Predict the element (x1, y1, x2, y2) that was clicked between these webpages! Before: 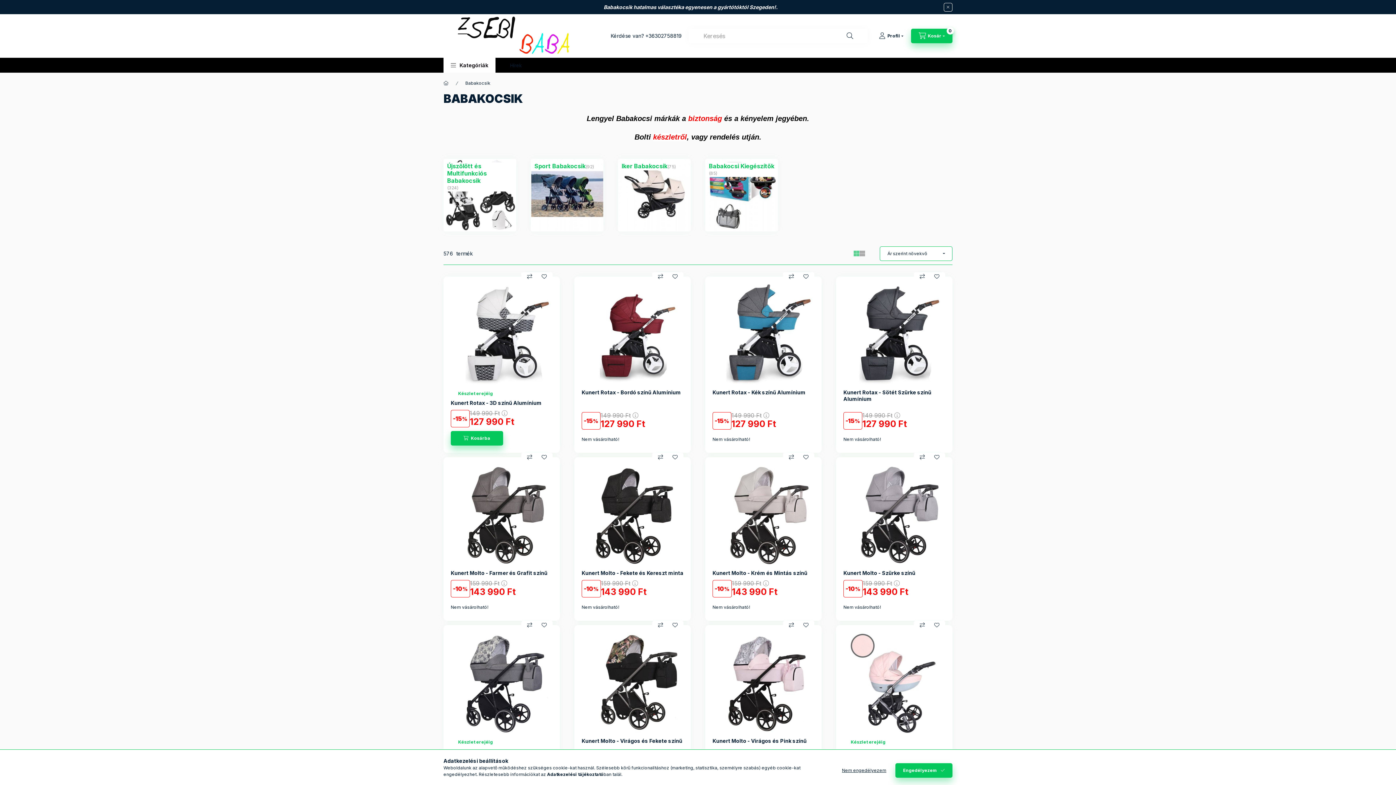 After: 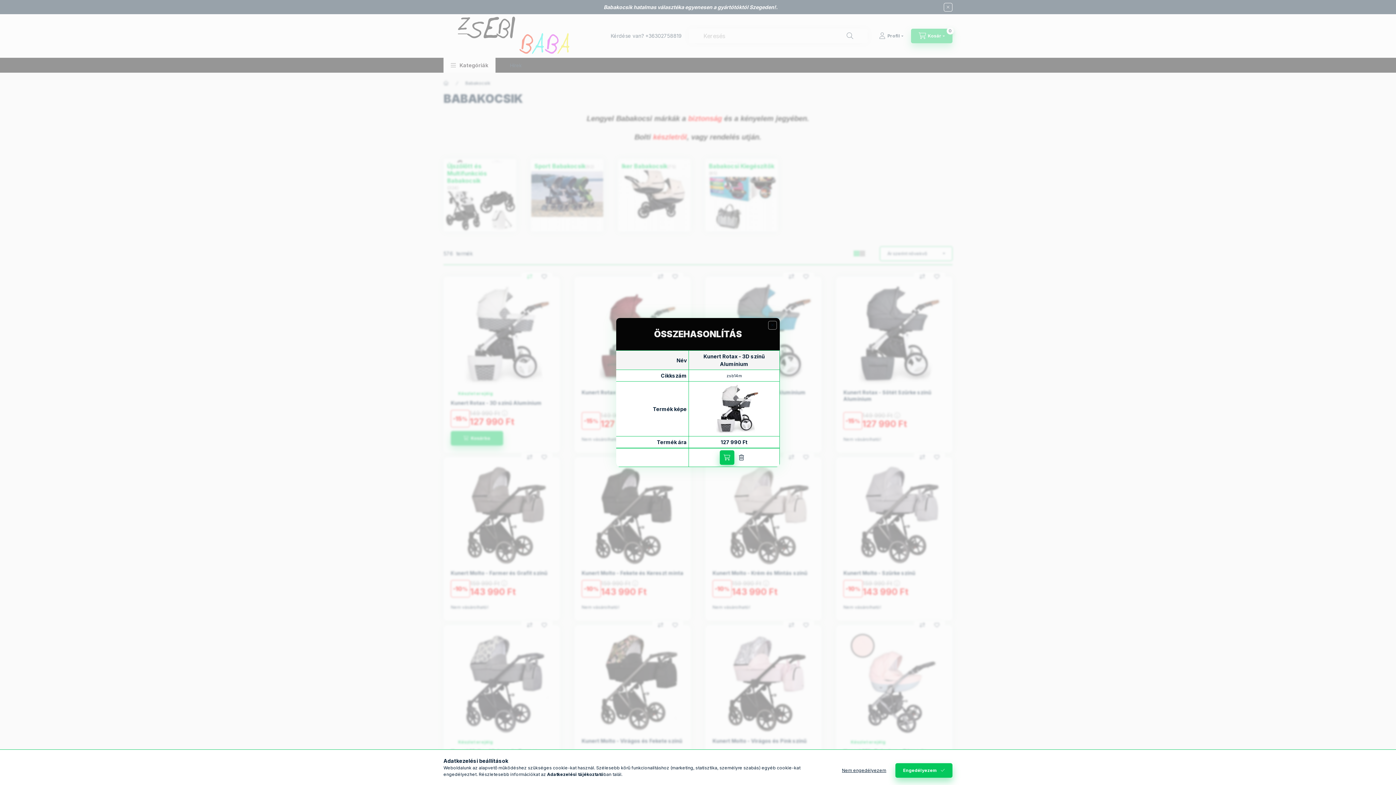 Action: label: Összehasonlítás bbox: (522, 272, 537, 281)